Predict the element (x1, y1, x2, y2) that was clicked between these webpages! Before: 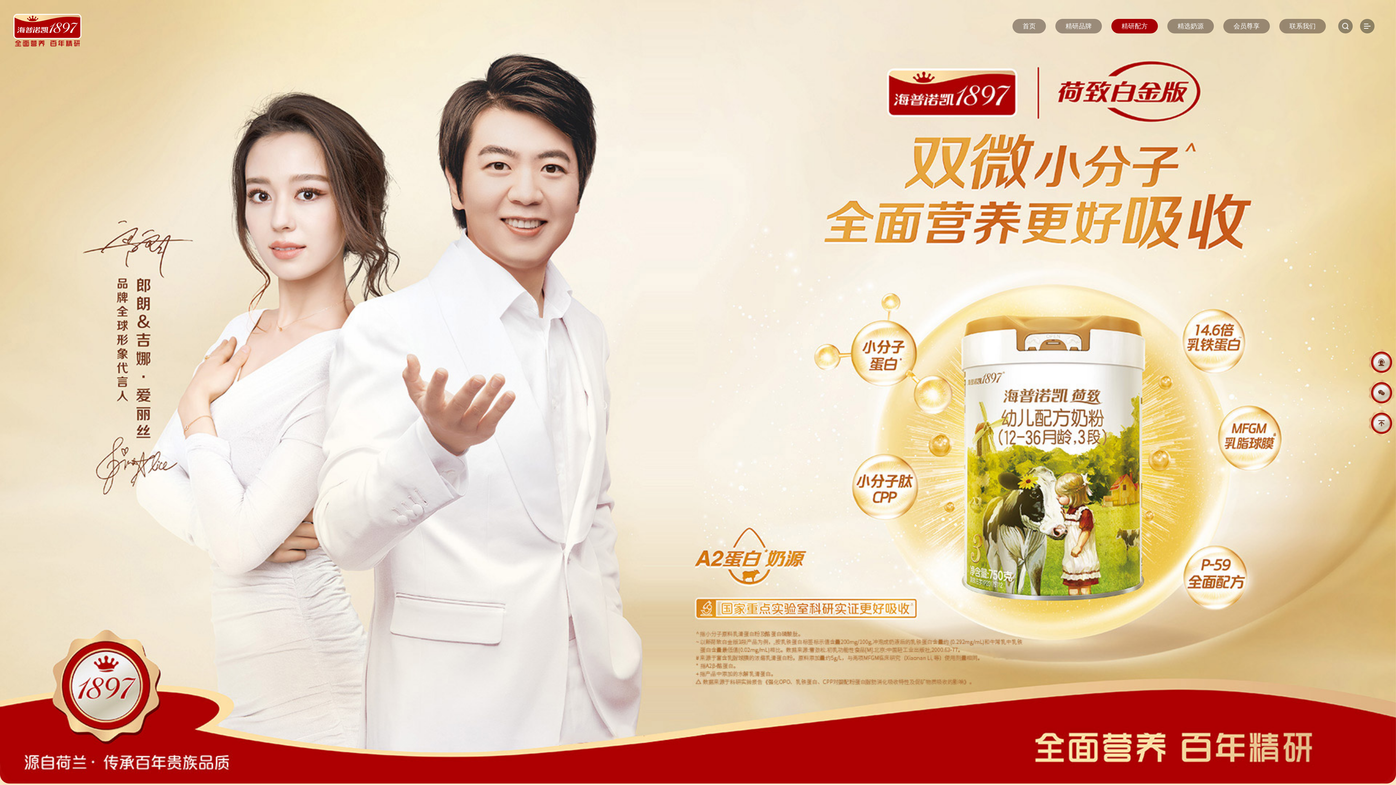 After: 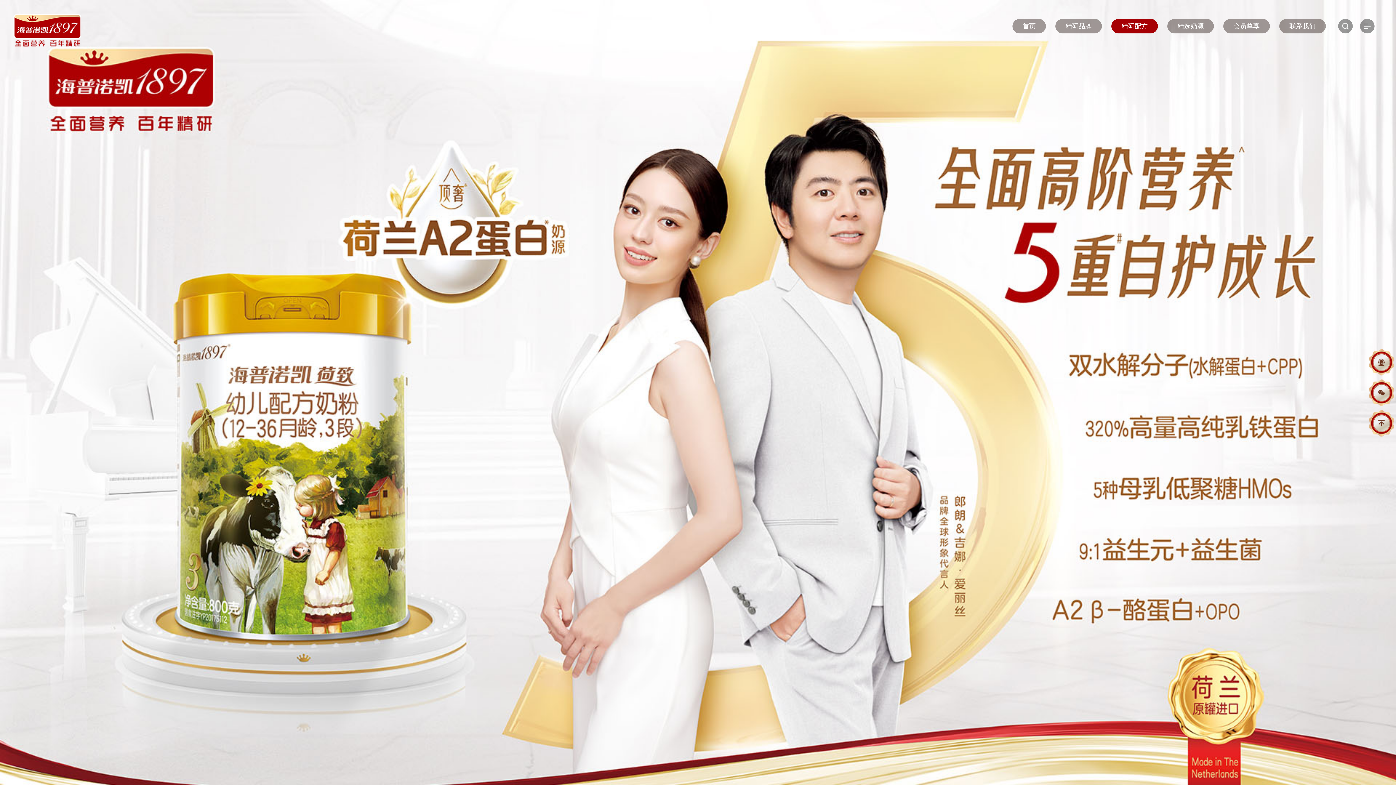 Action: label: 精研配方 bbox: (1111, 18, 1158, 33)